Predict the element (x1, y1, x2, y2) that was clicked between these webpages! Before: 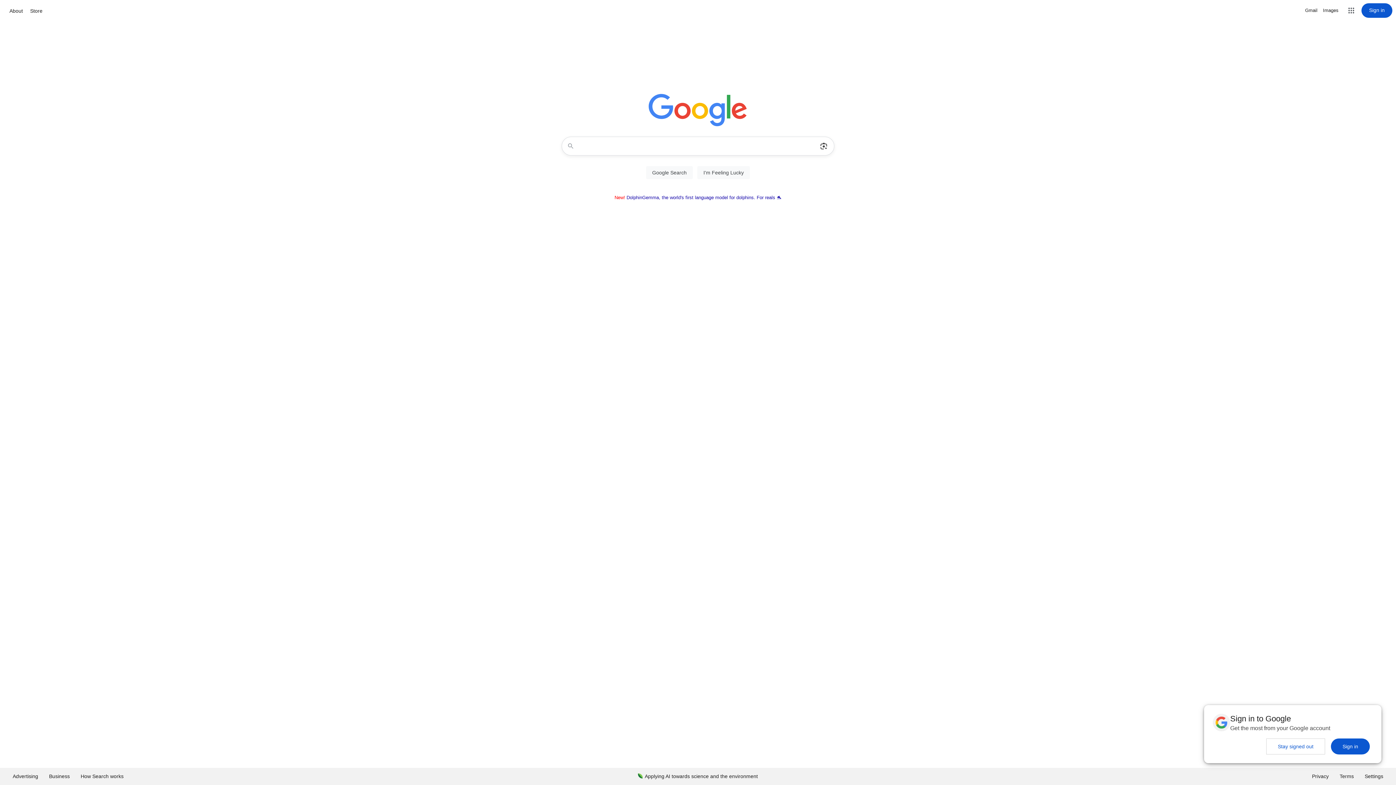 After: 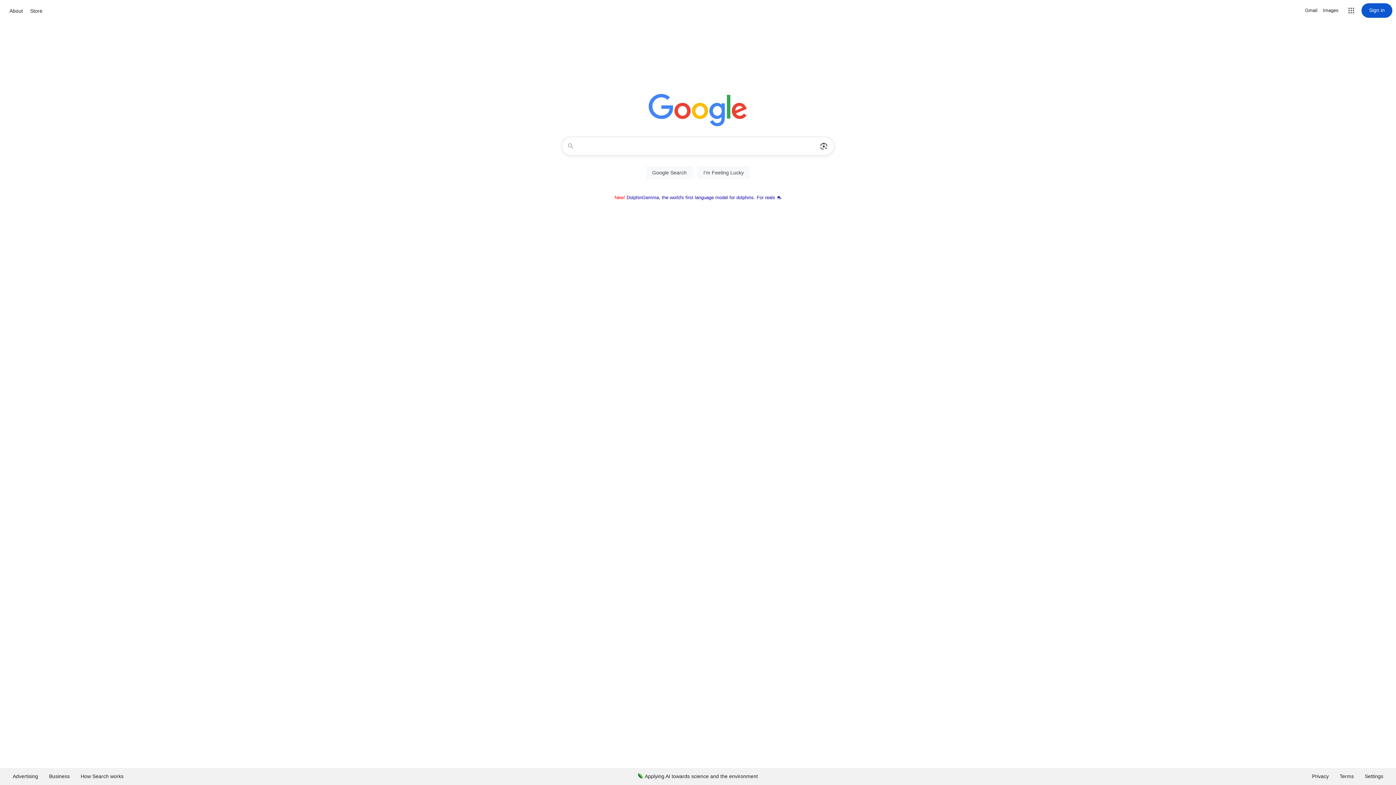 Action: bbox: (1266, 738, 1325, 754) label: Stay signed out